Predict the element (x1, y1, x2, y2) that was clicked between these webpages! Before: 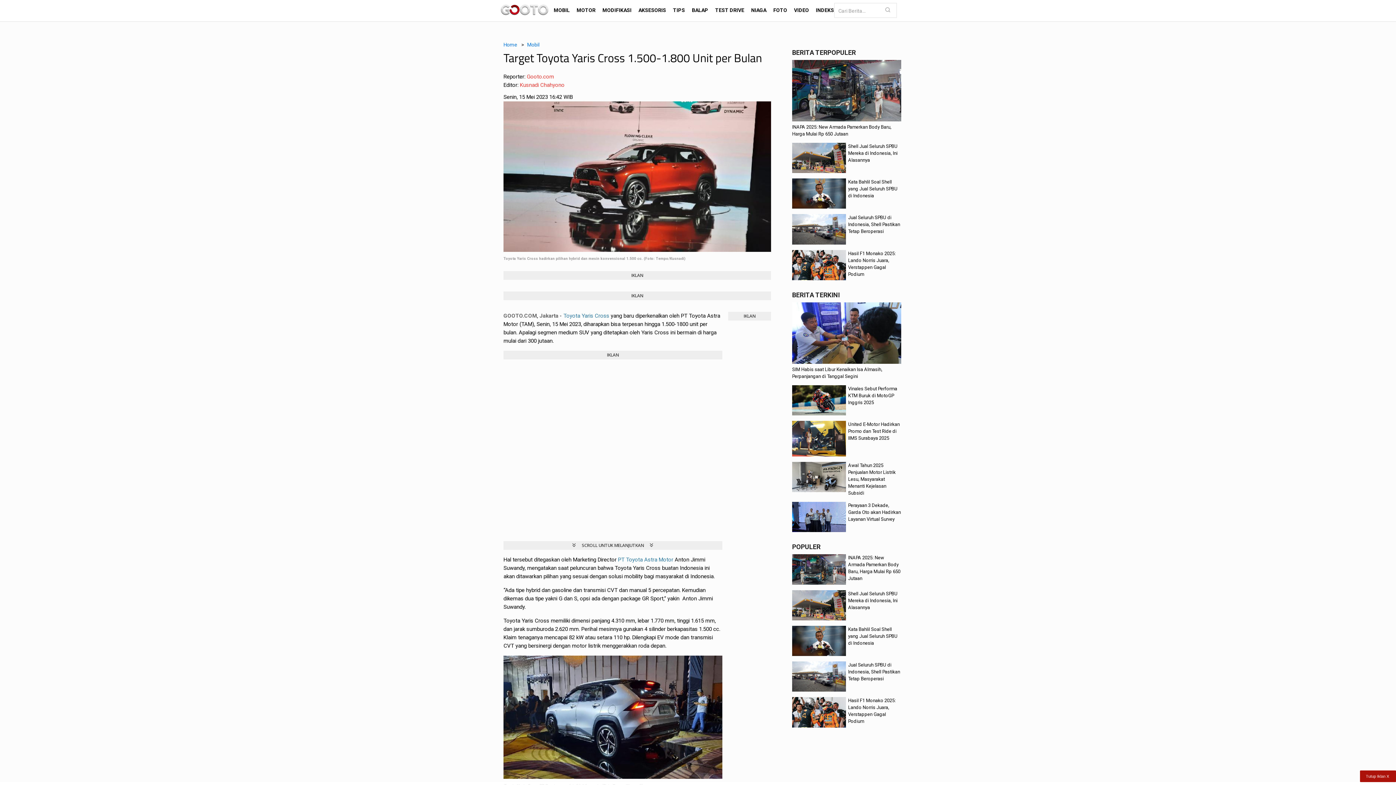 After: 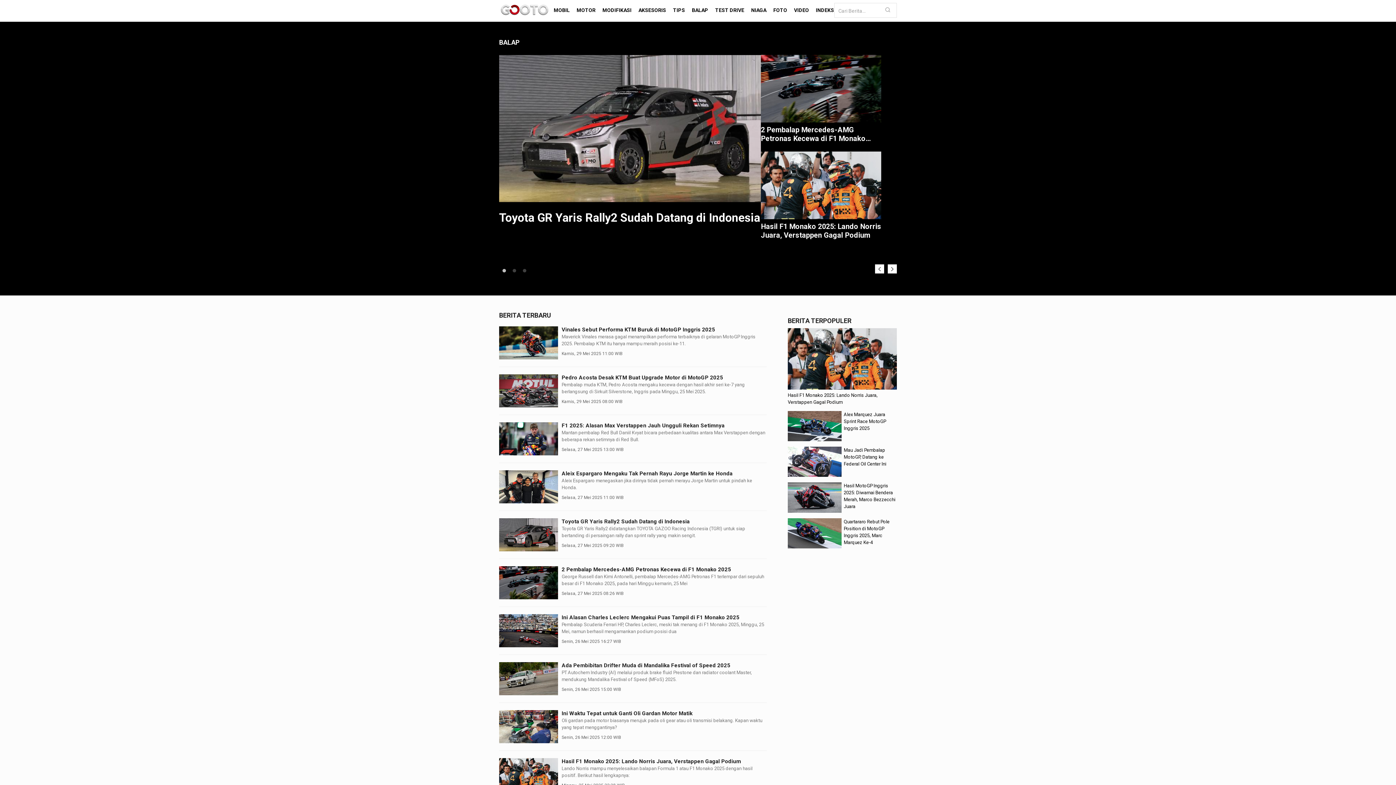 Action: label: BALAP bbox: (692, 7, 708, 13)